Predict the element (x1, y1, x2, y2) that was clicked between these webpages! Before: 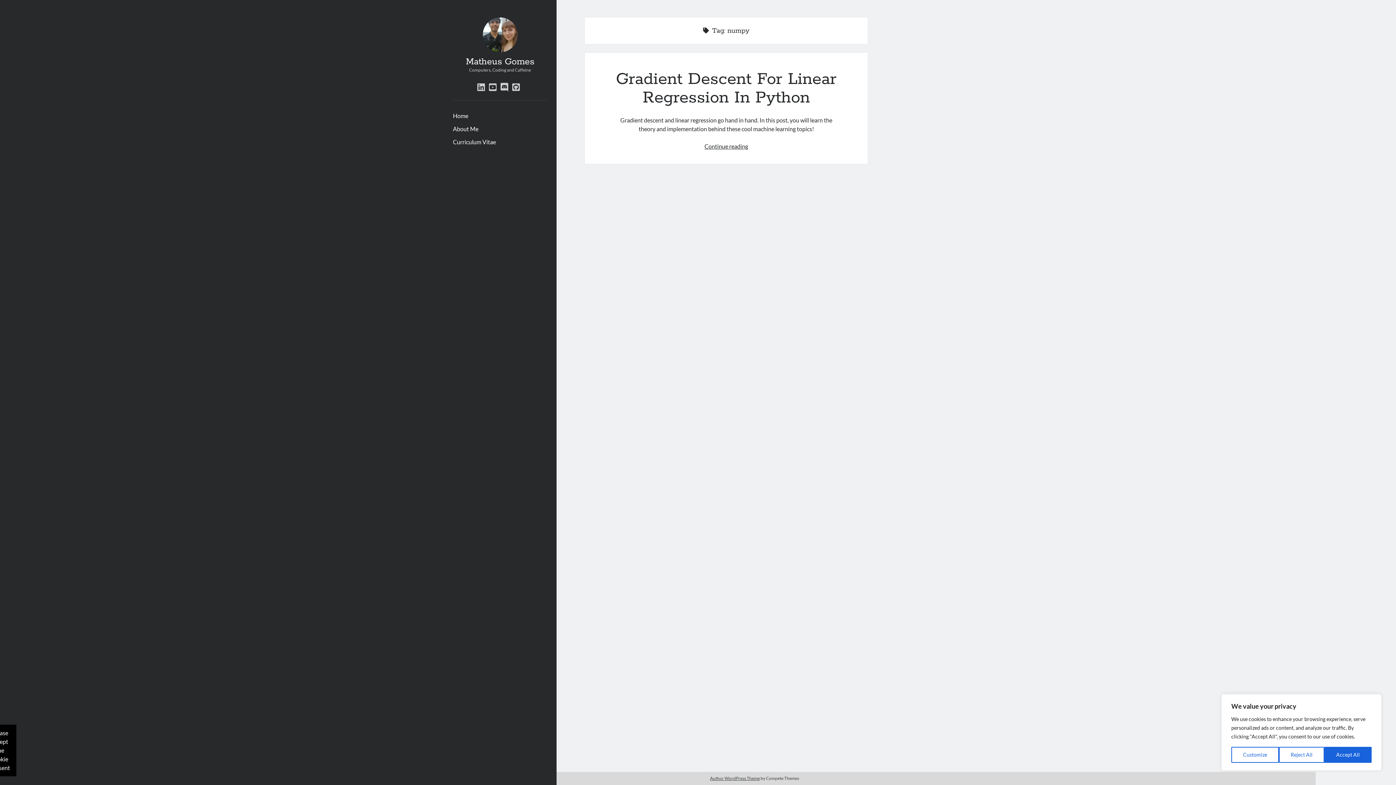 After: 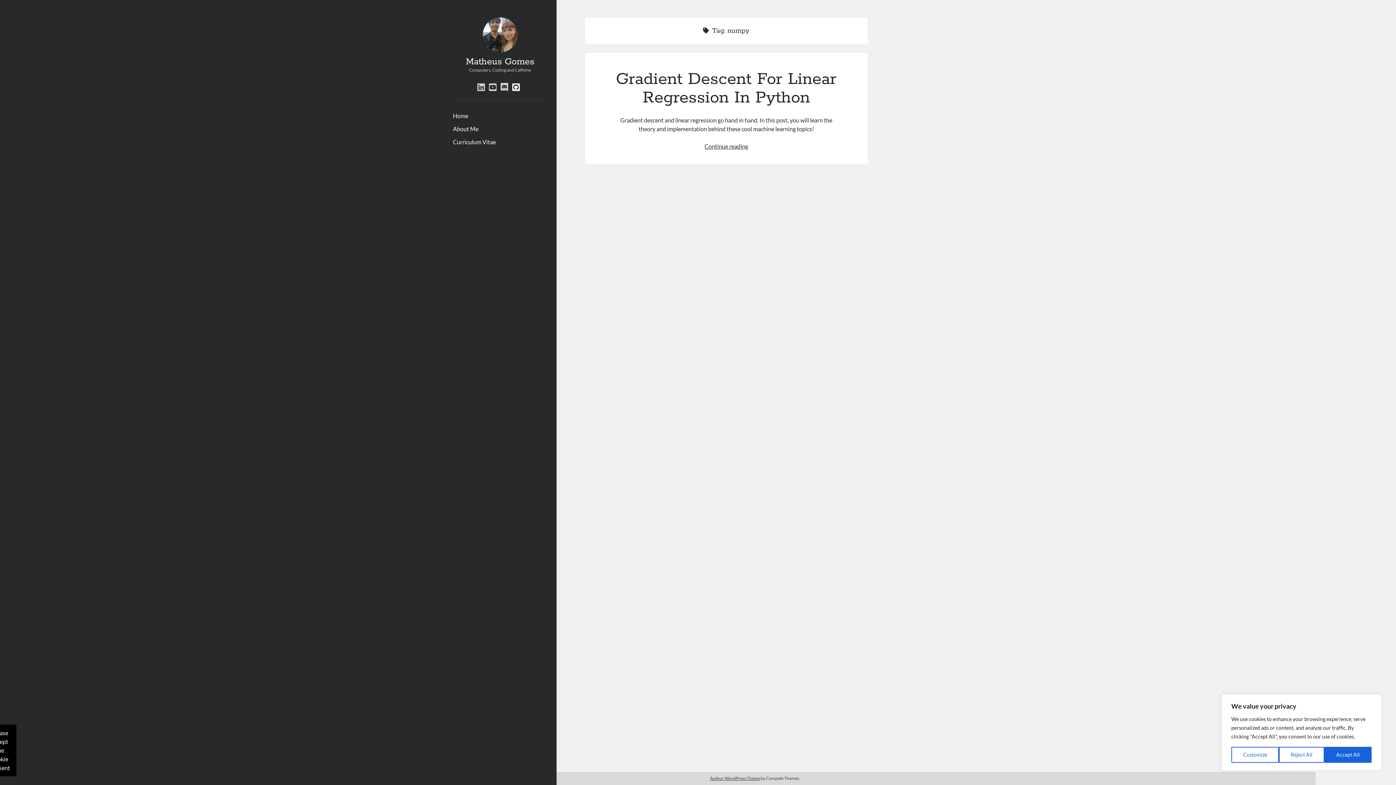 Action: bbox: (512, 82, 520, 91) label: github